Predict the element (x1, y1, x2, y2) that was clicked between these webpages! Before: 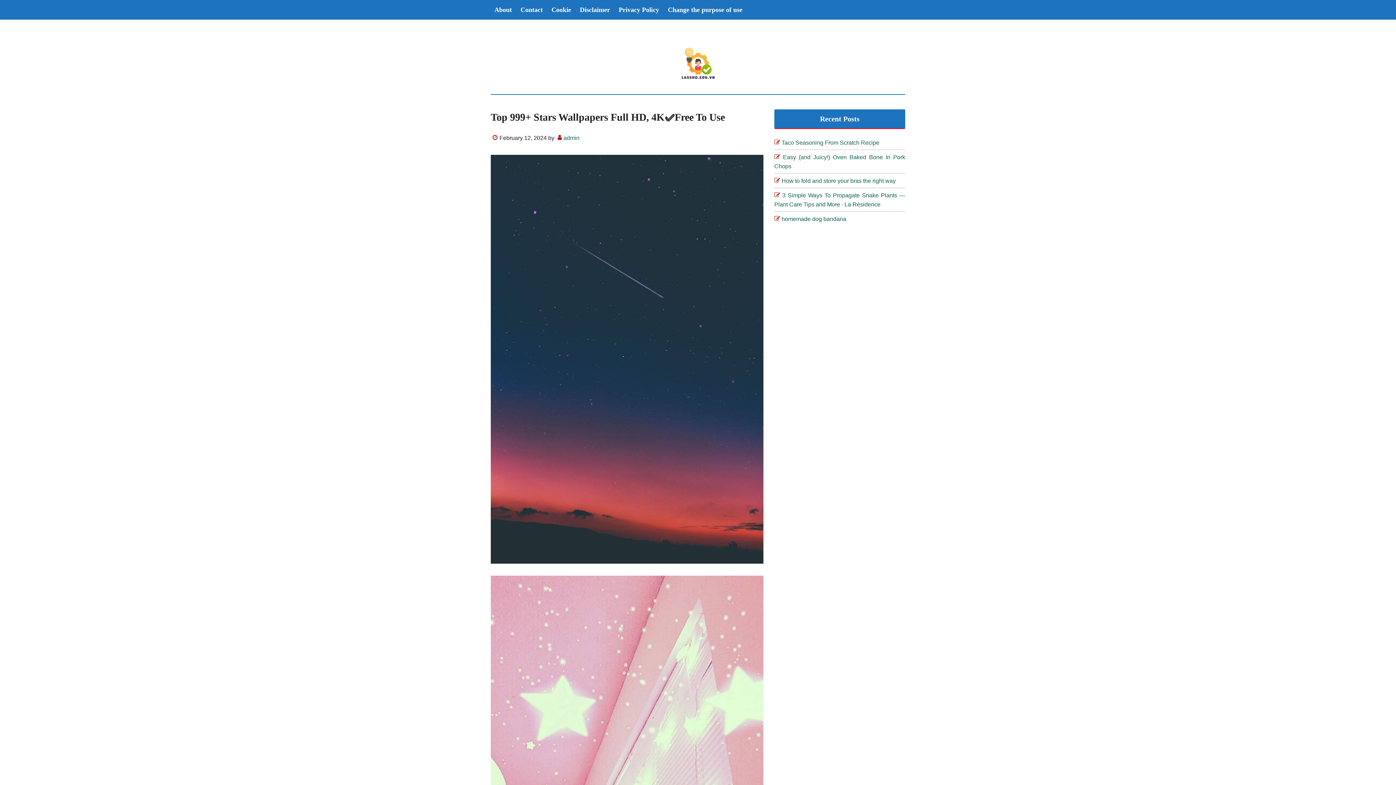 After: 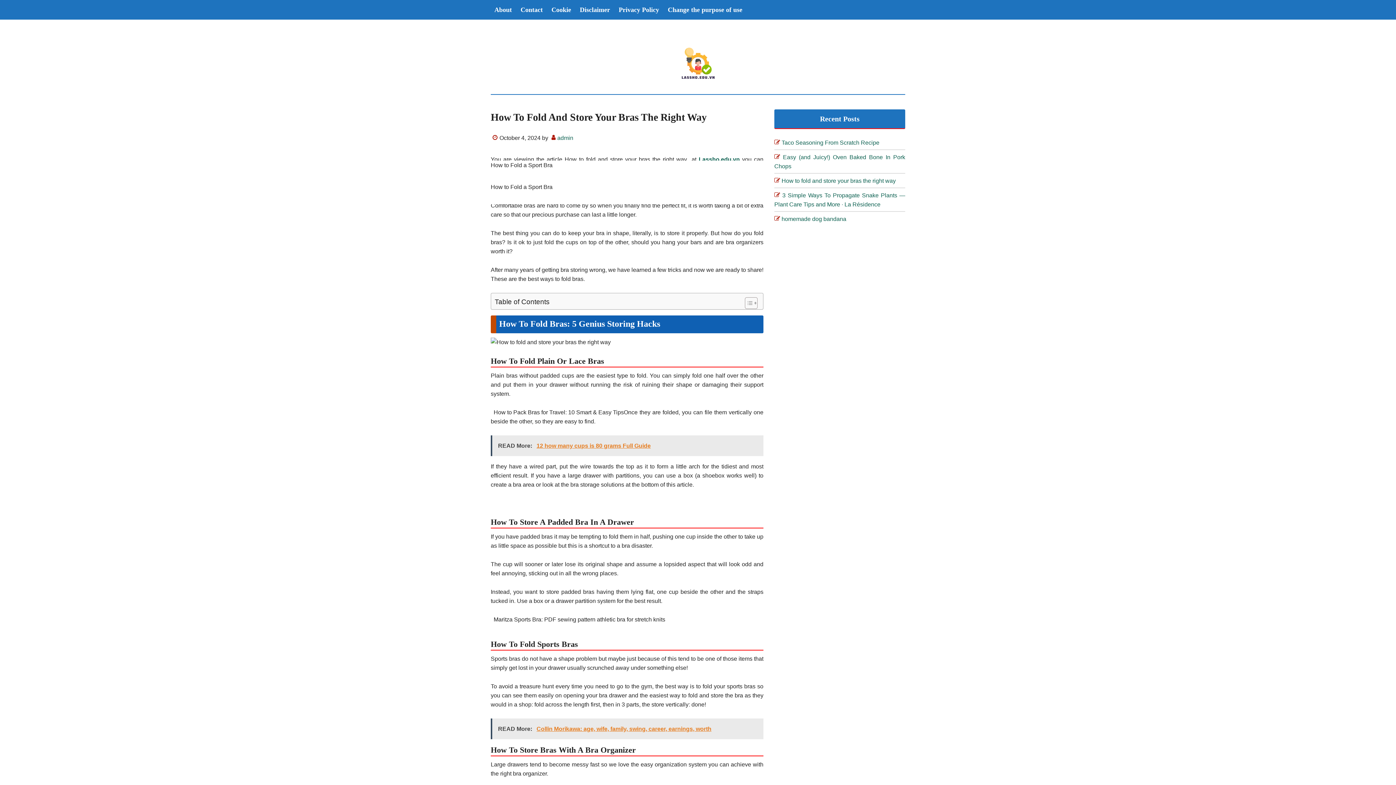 Action: bbox: (781, 177, 896, 184) label: How to fold and store your bras the right way